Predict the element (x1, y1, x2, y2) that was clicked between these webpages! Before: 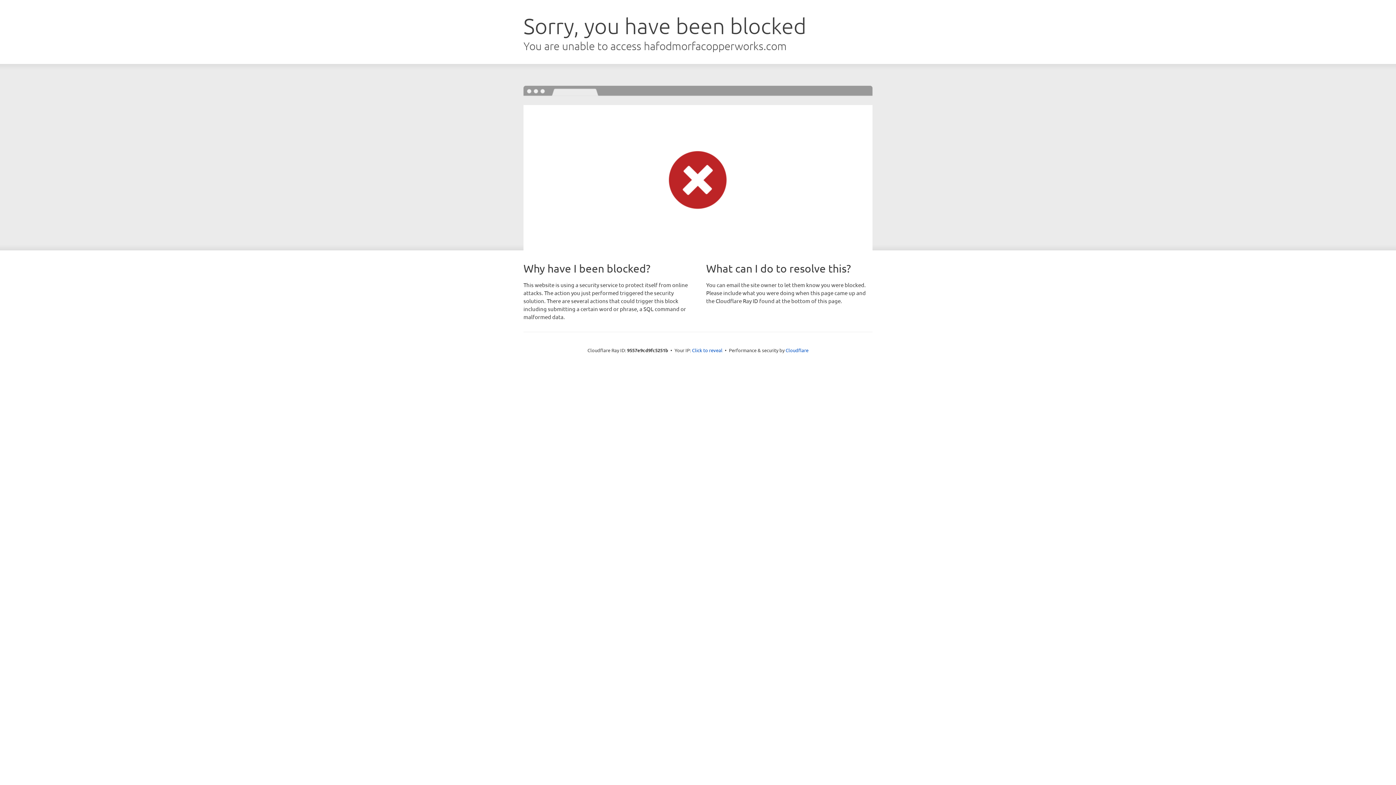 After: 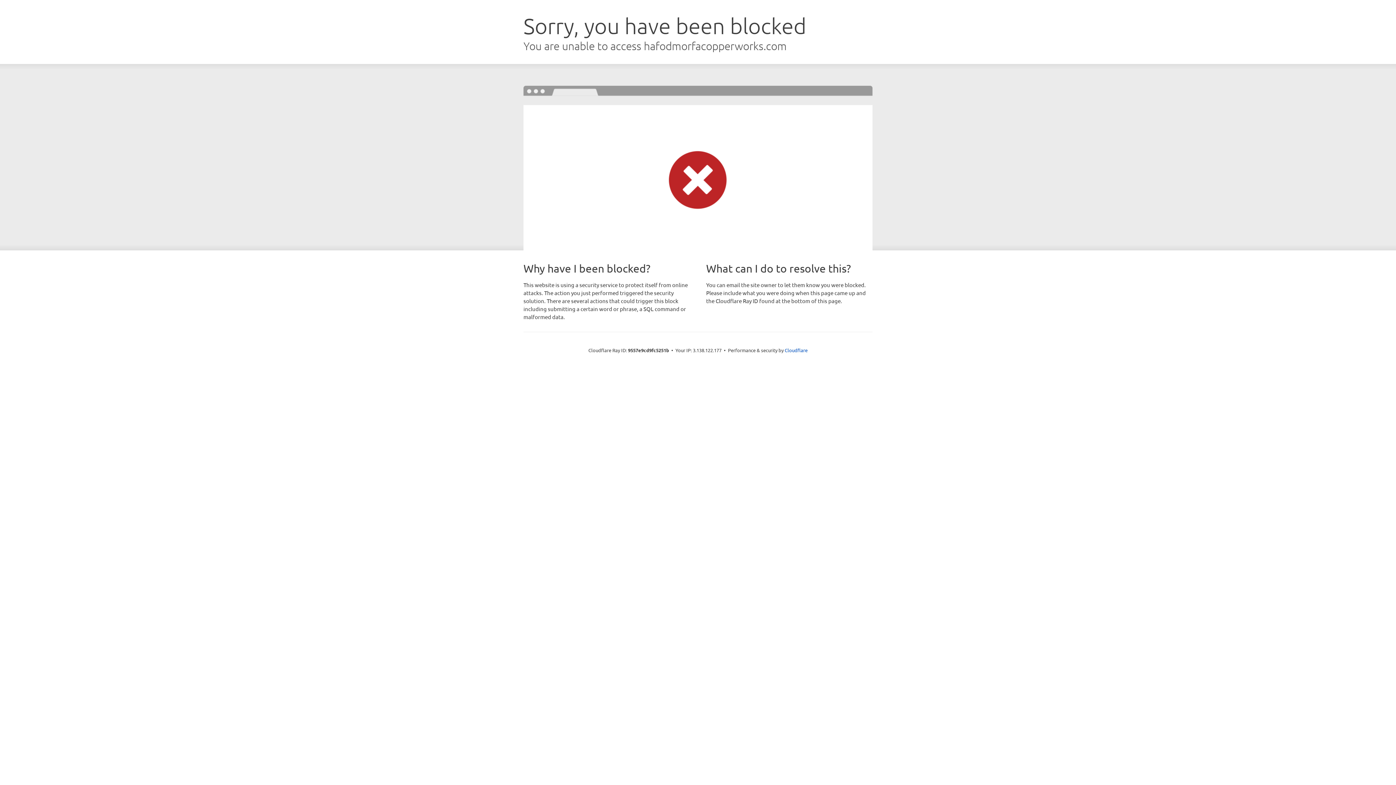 Action: label: Click to reveal bbox: (692, 346, 722, 353)